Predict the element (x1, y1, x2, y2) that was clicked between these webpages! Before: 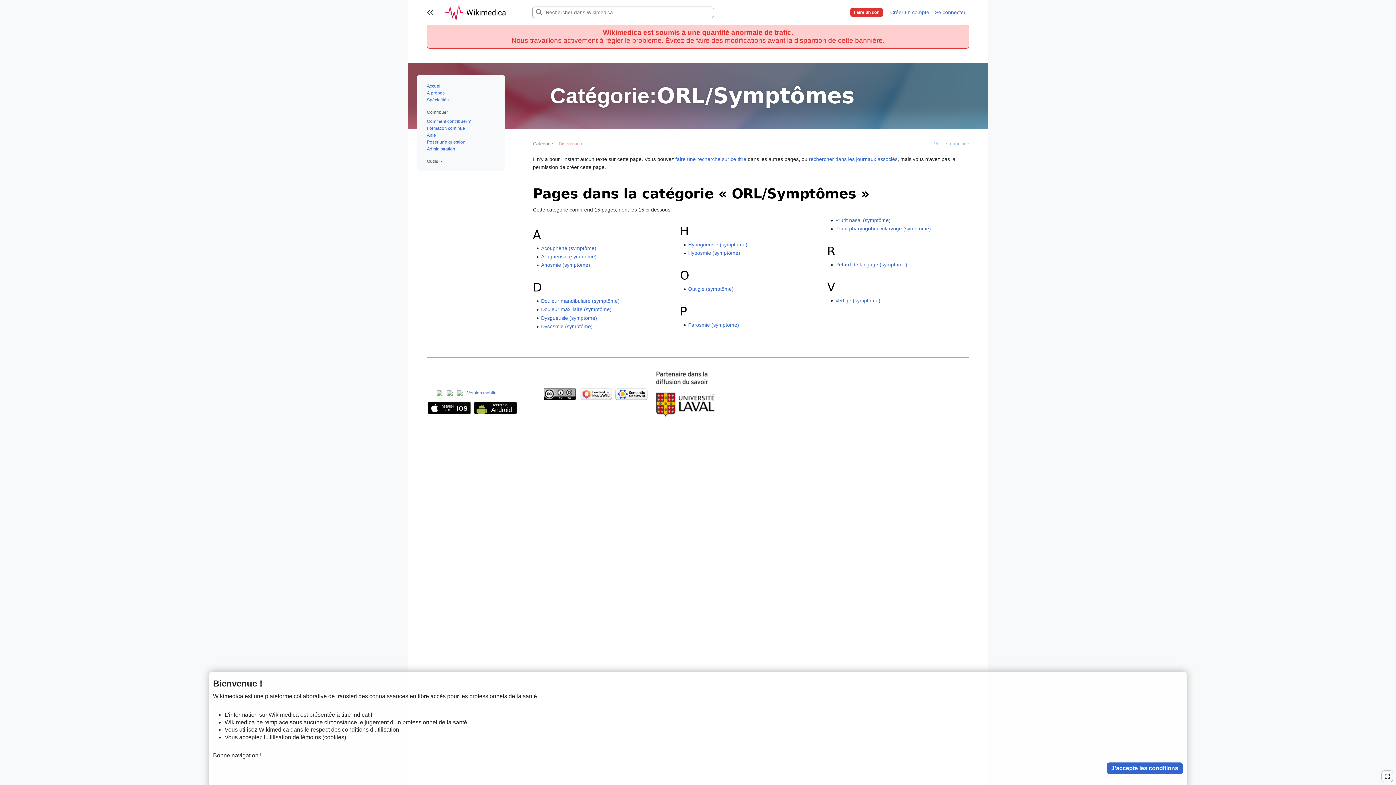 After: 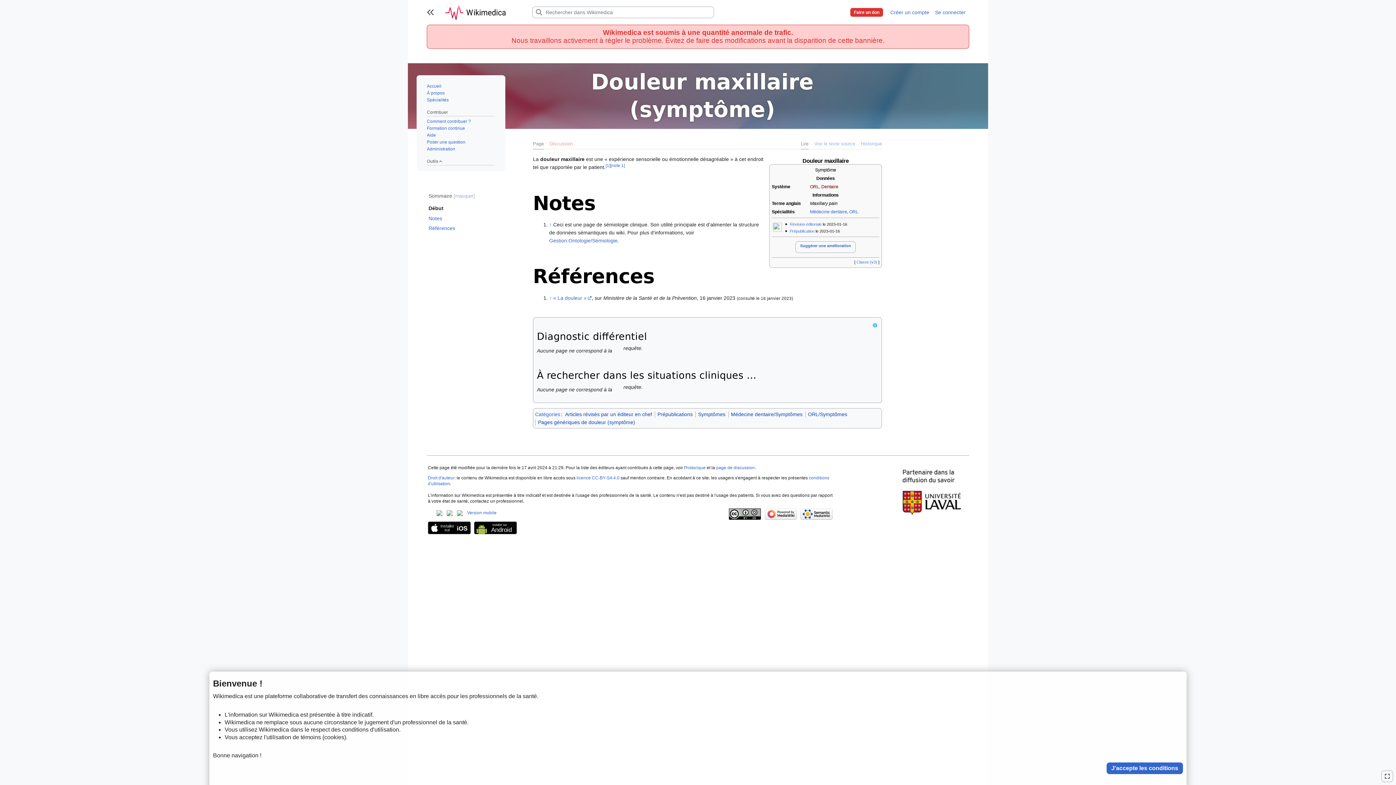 Action: label: Douleur maxillaire (symptôme) bbox: (541, 306, 611, 312)